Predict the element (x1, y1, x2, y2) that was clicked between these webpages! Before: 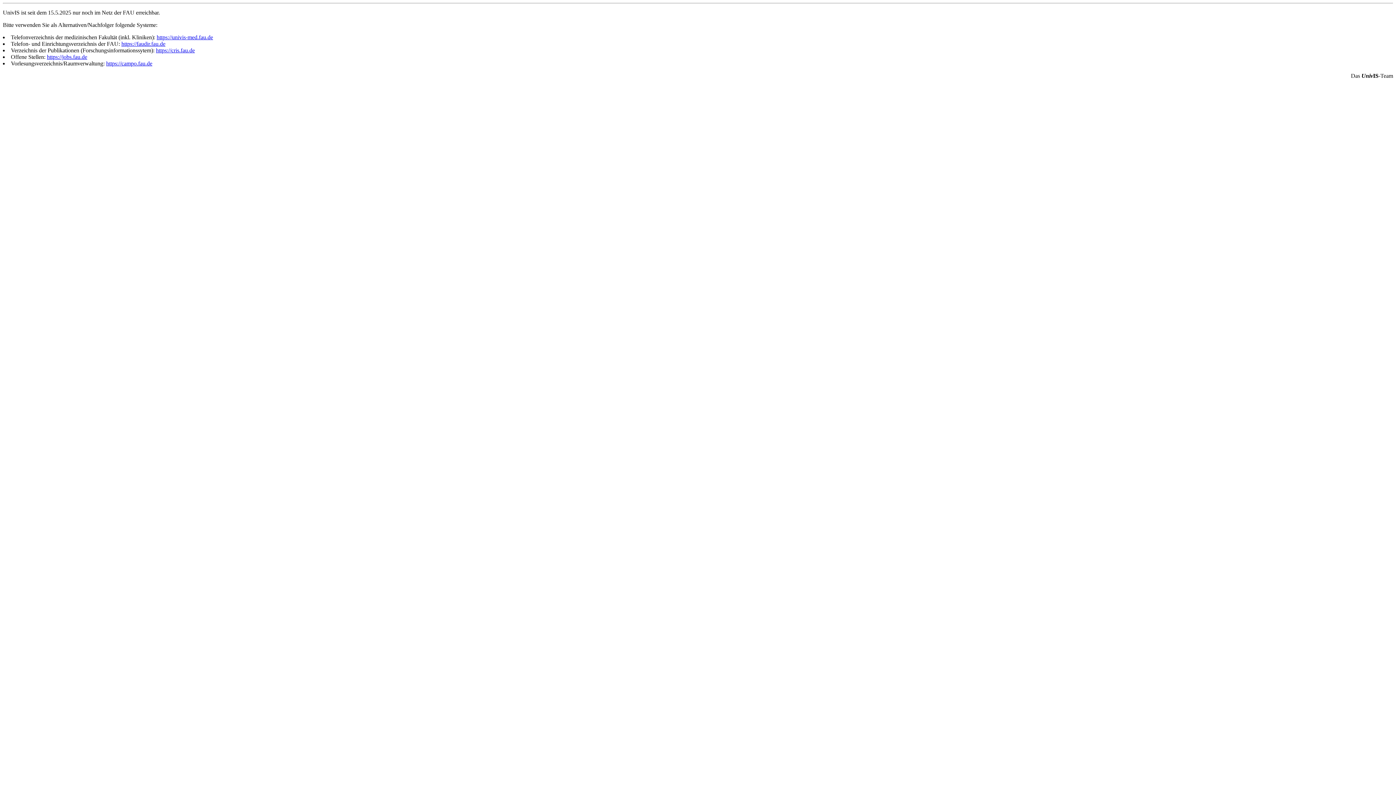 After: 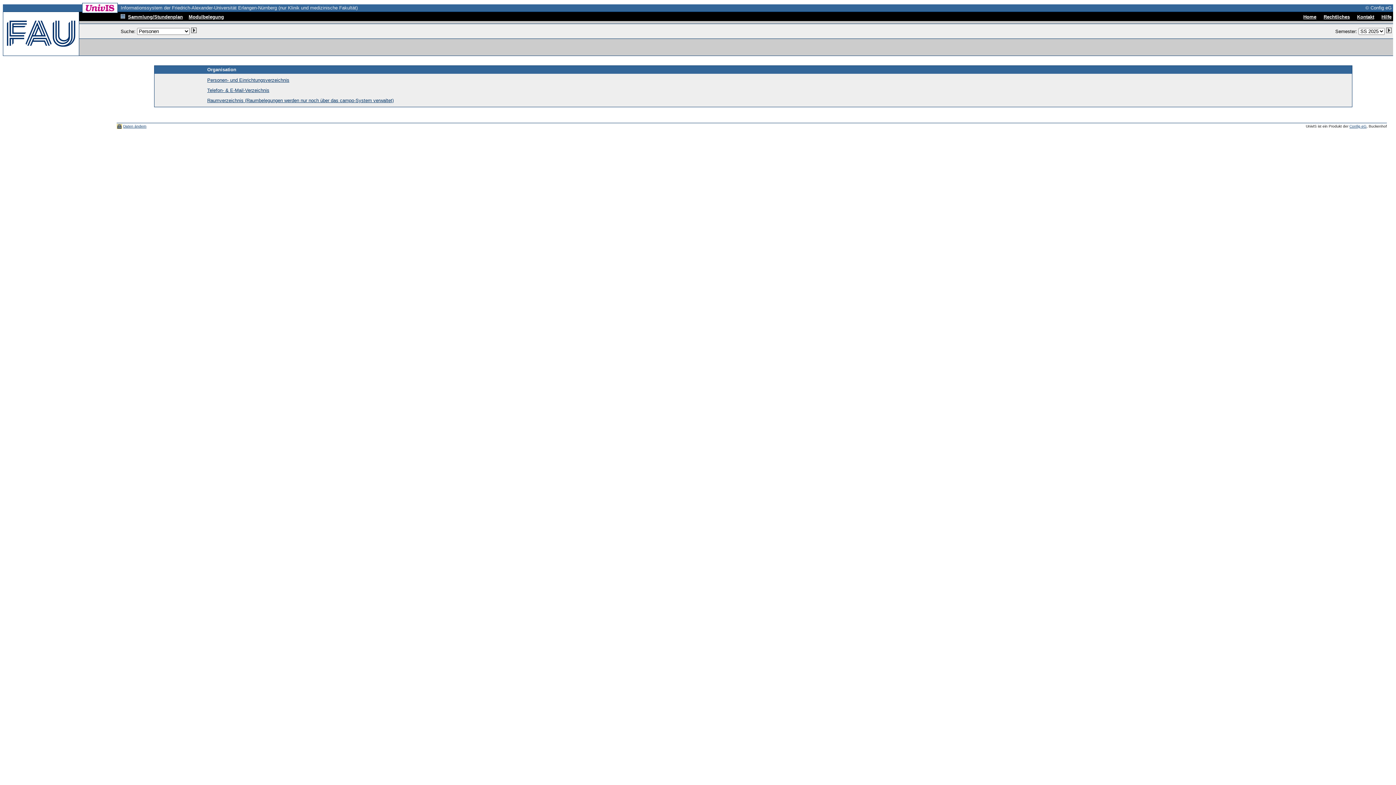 Action: label: https://univis-med.fau.de bbox: (156, 34, 213, 40)